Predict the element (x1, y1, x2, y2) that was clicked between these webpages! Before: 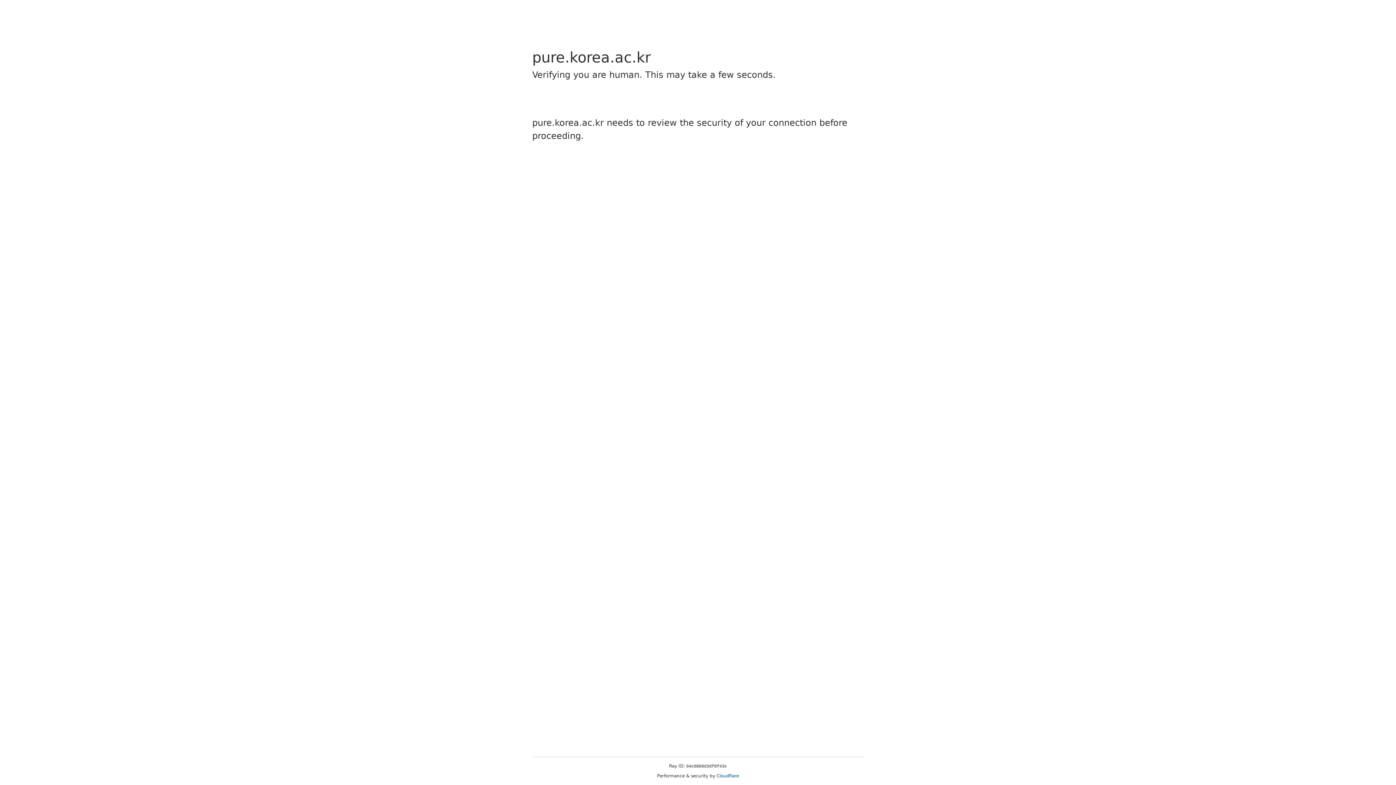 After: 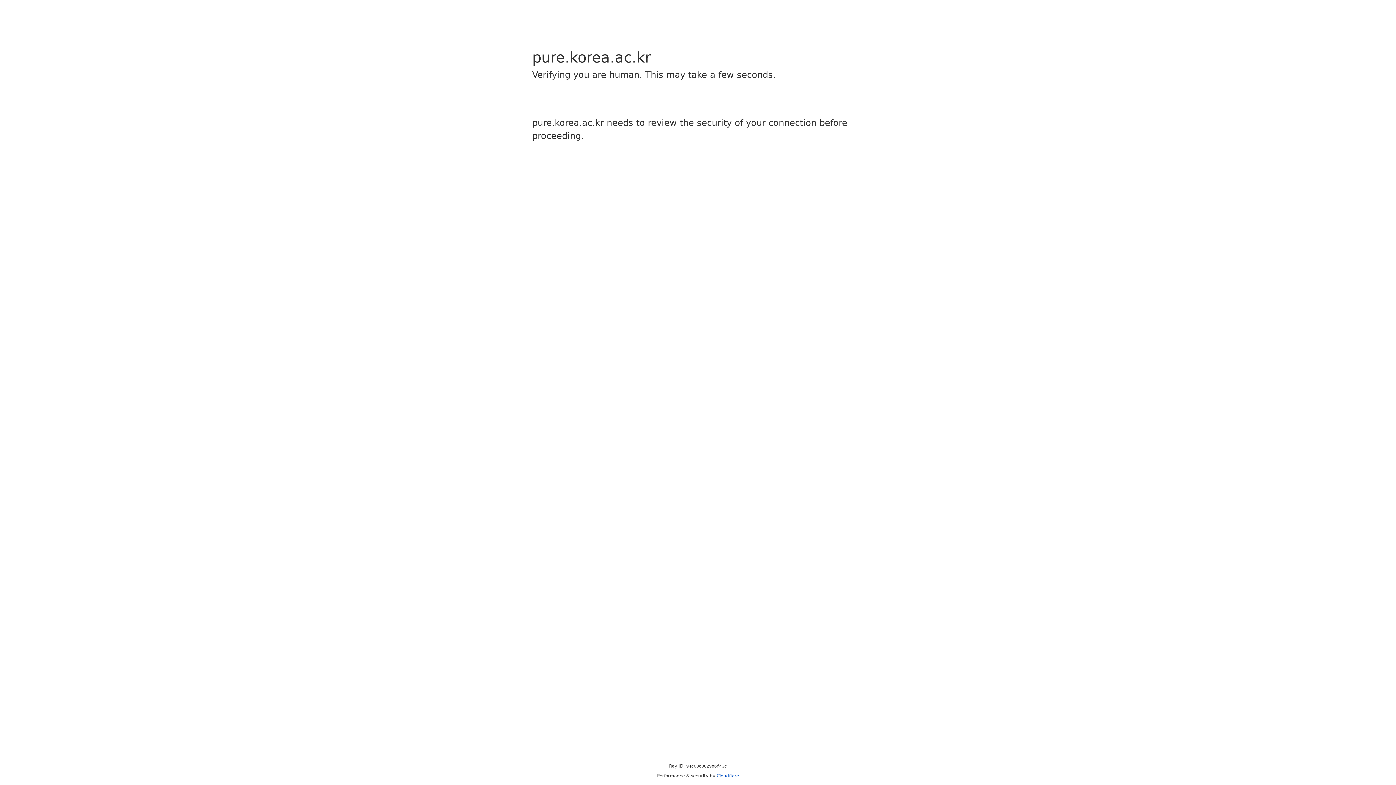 Action: label: Cloudflare bbox: (716, 773, 739, 778)